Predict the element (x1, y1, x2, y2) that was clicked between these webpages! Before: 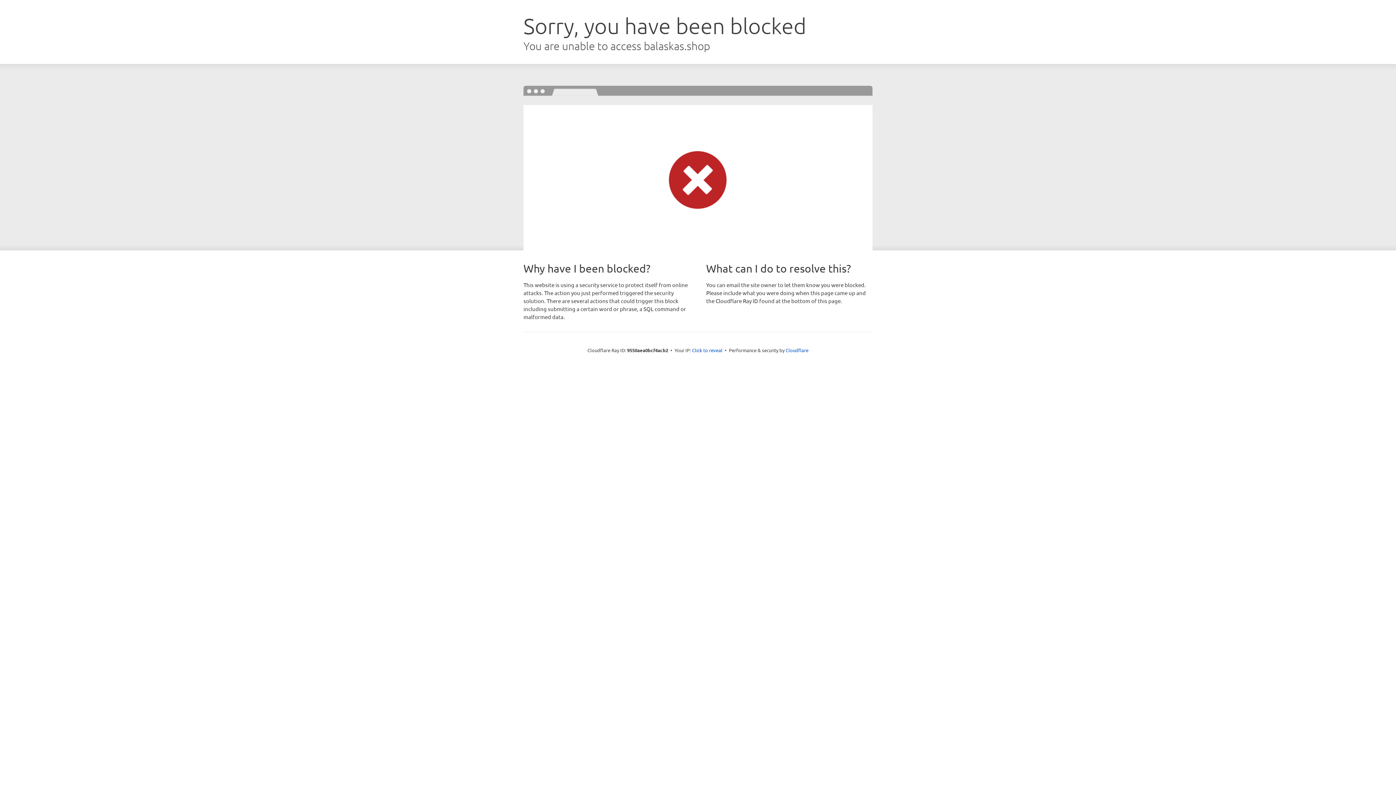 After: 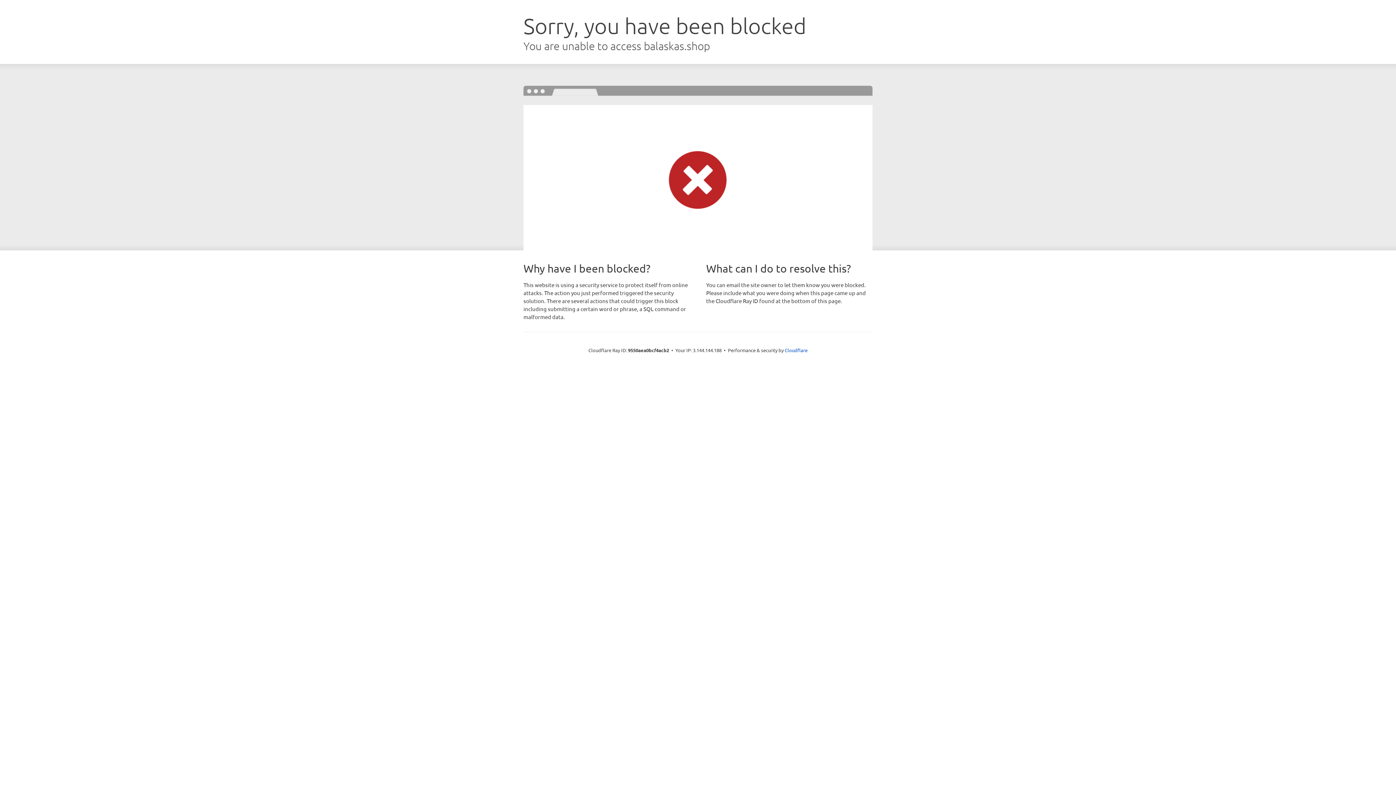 Action: label: Click to reveal bbox: (692, 346, 722, 353)